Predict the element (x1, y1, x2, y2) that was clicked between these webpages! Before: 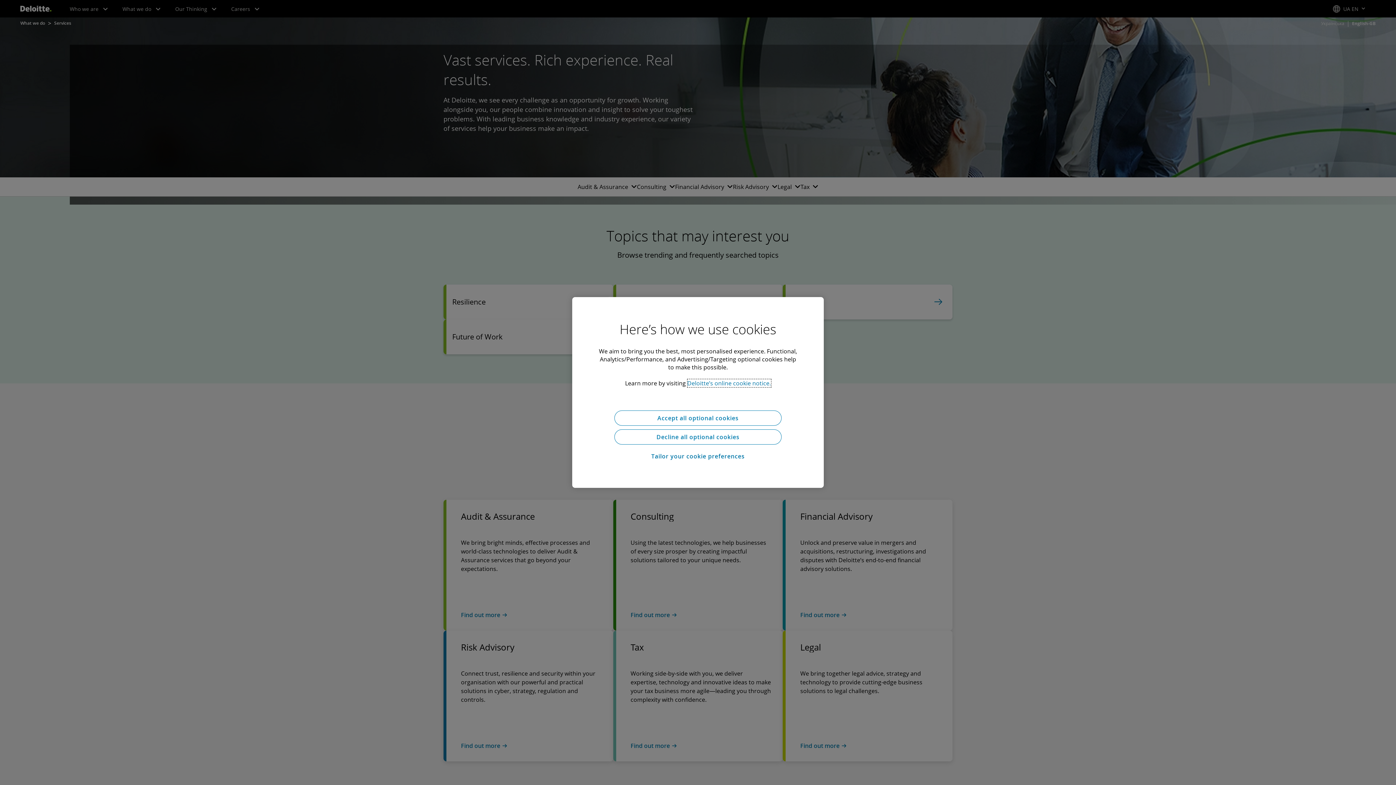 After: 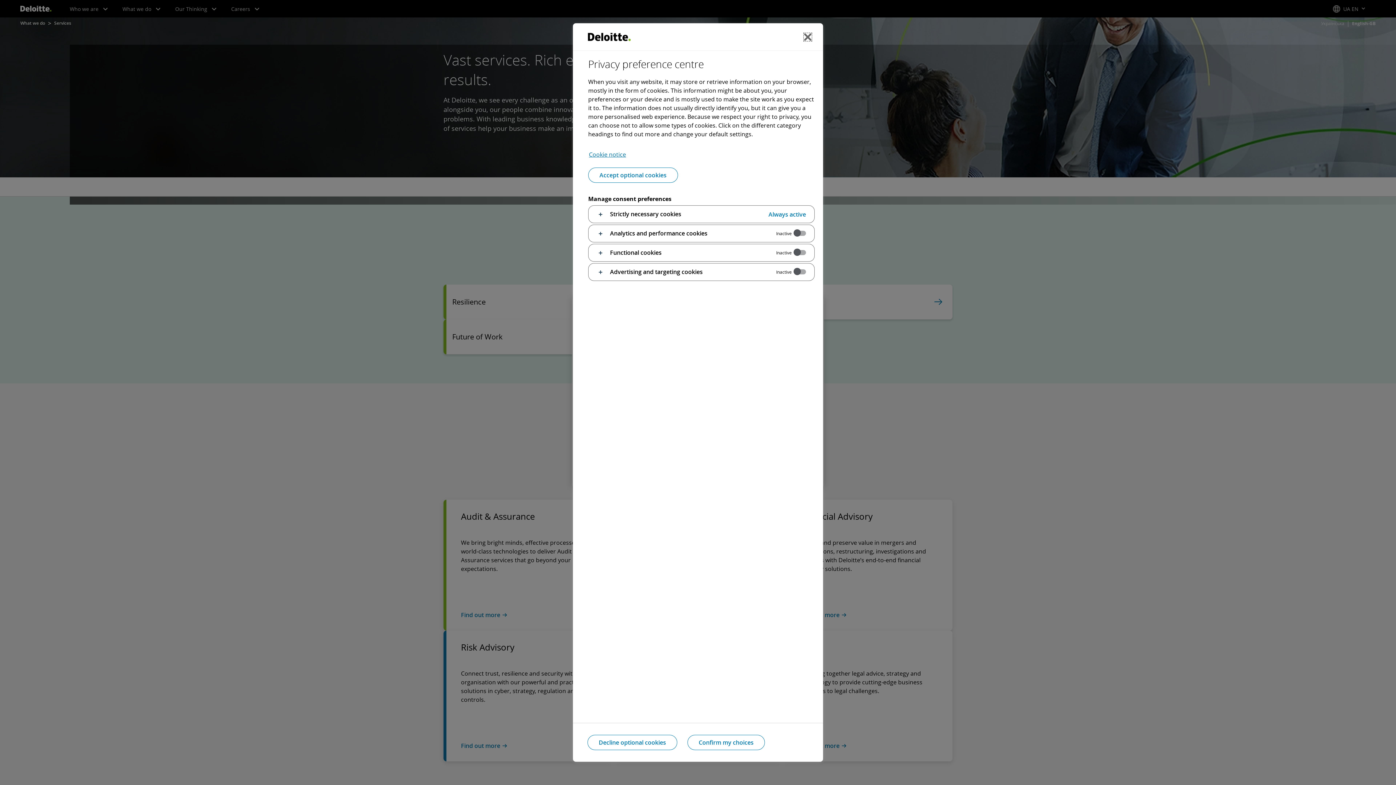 Action: bbox: (614, 448, 781, 464) label: Tailor your cookie preferences